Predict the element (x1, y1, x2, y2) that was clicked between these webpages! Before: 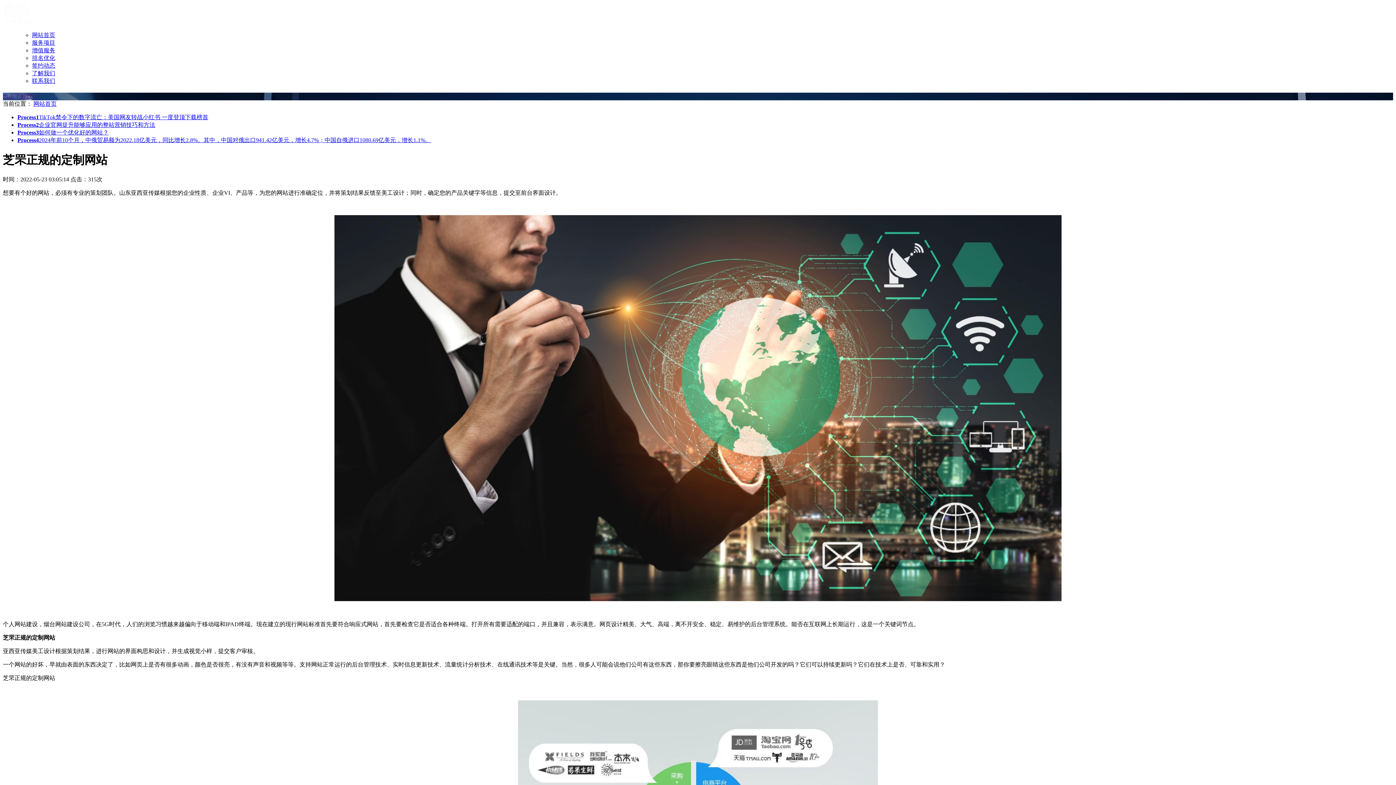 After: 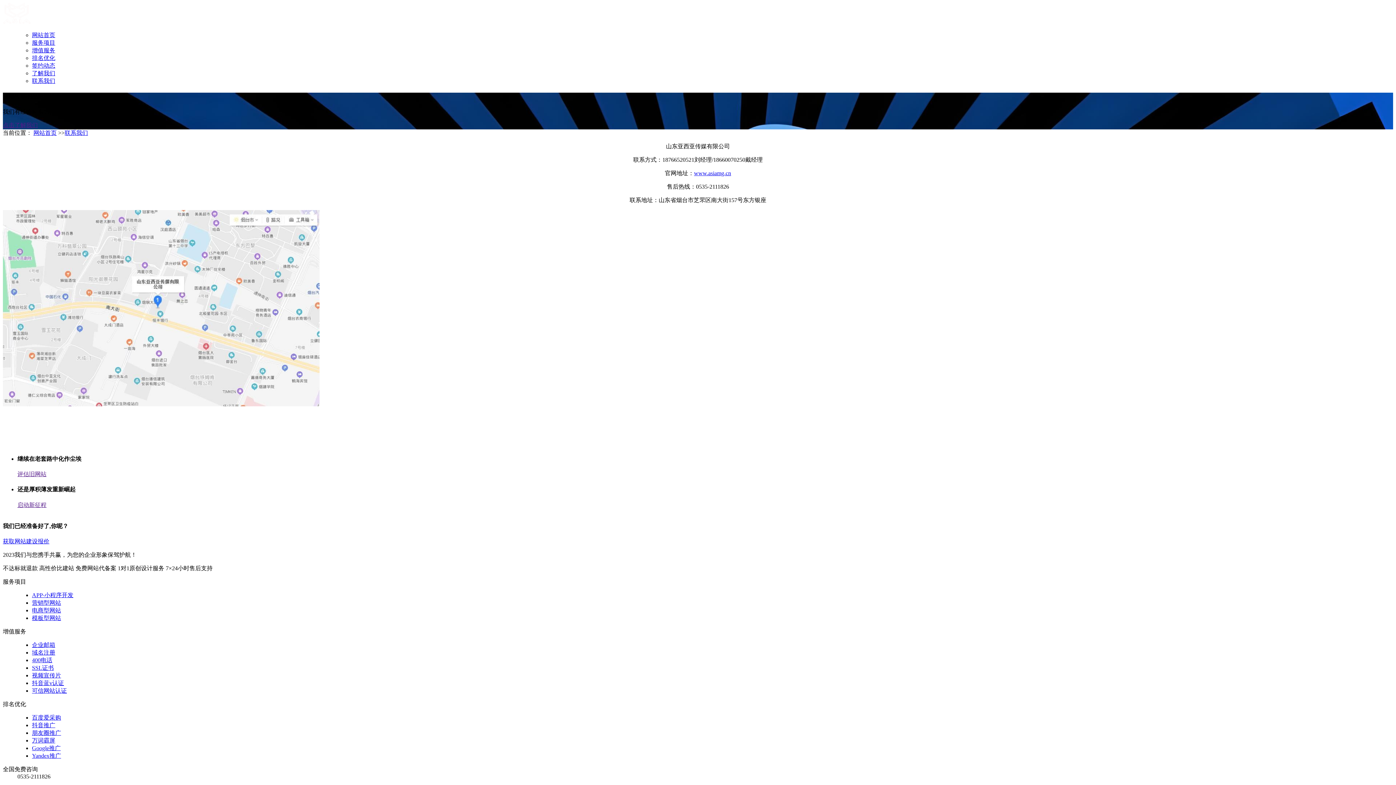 Action: label: 联系我们 bbox: (32, 77, 55, 84)